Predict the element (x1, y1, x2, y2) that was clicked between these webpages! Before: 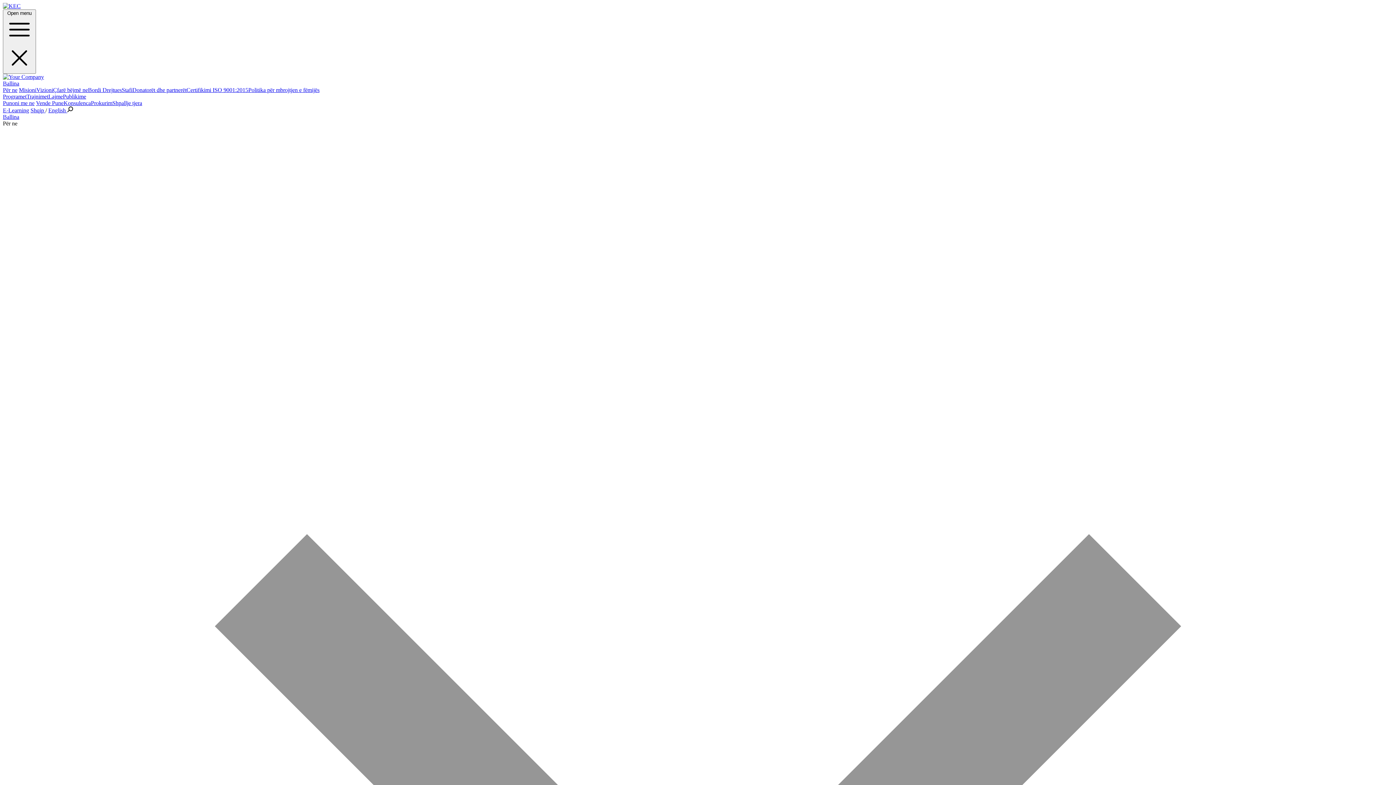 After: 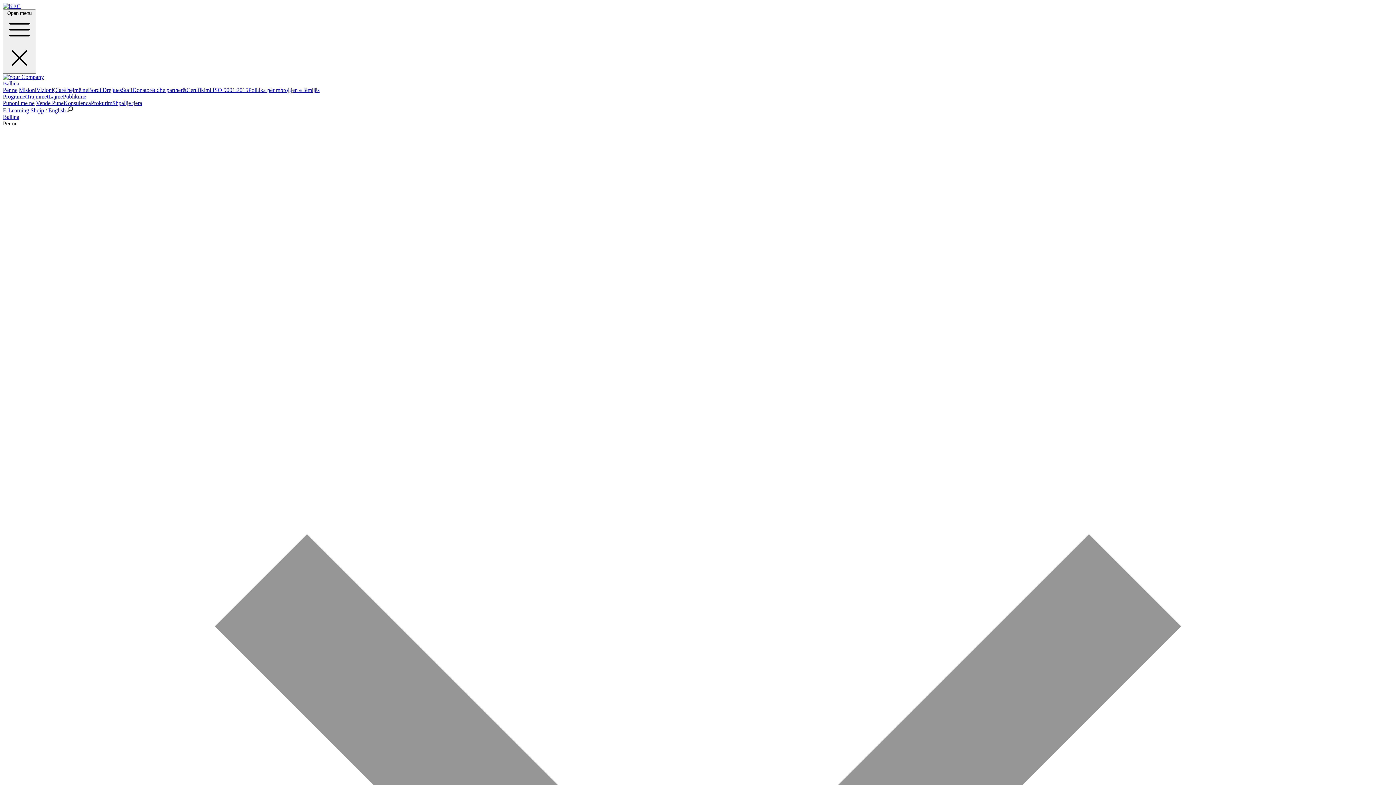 Action: label: Certifikimi ISO 9001:2015 bbox: (186, 86, 248, 93)